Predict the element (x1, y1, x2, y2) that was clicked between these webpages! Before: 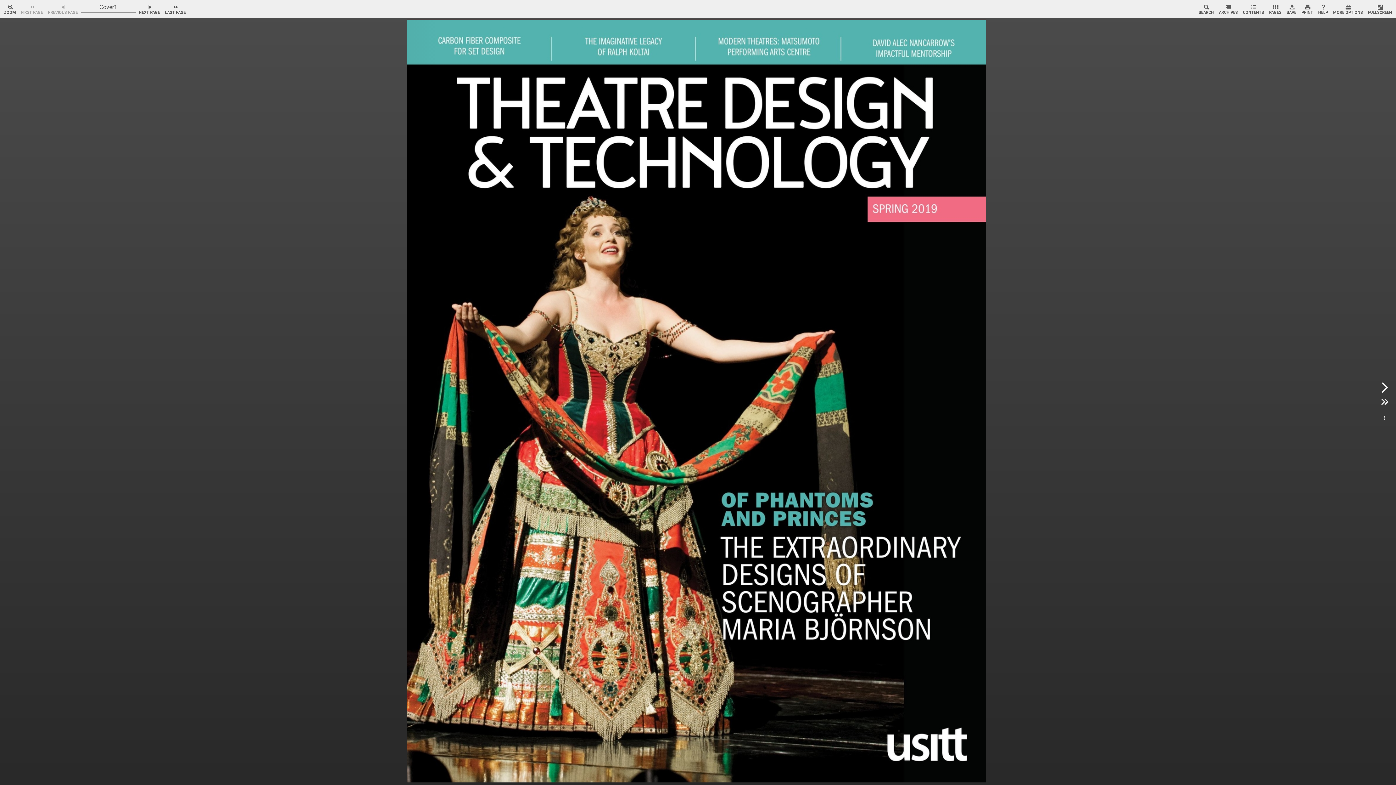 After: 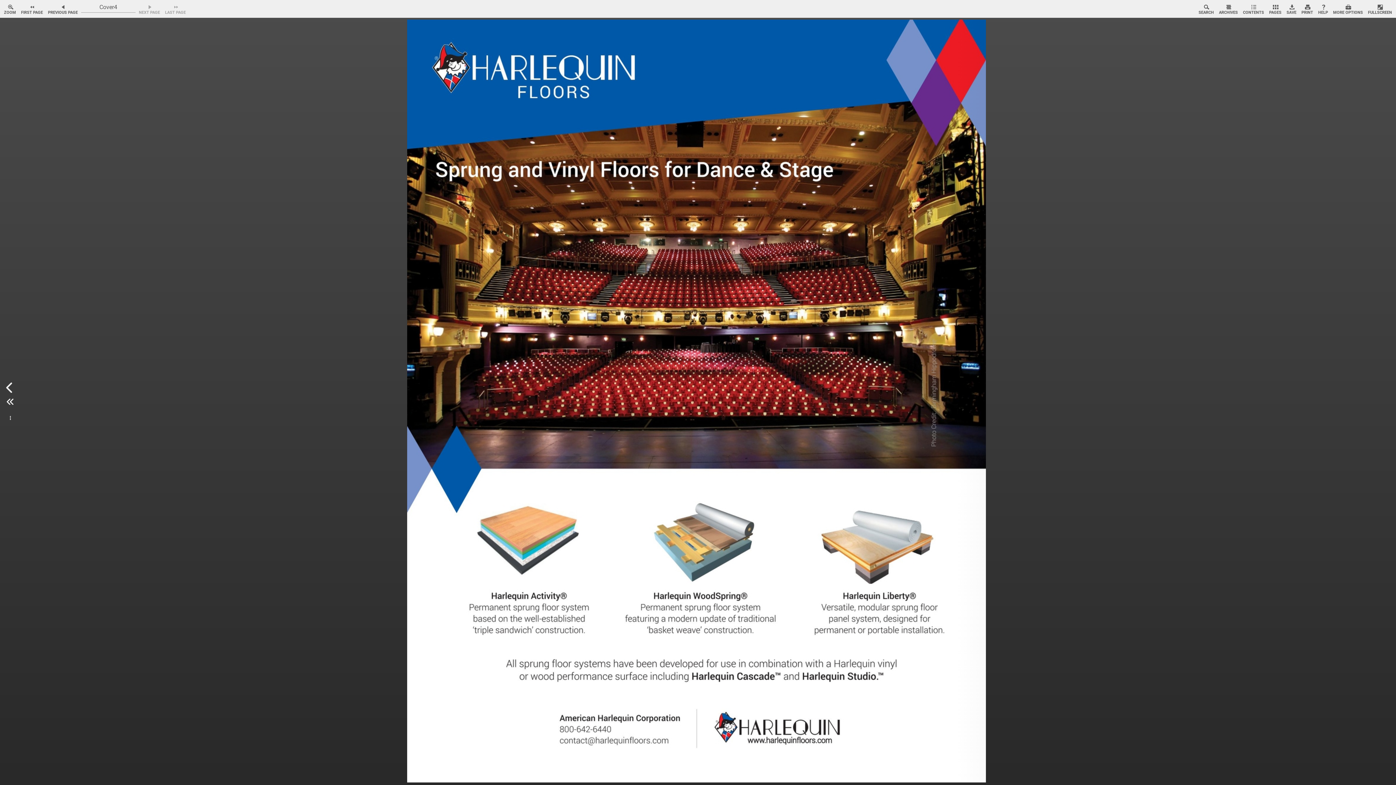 Action: bbox: (1378, 394, 1389, 409)